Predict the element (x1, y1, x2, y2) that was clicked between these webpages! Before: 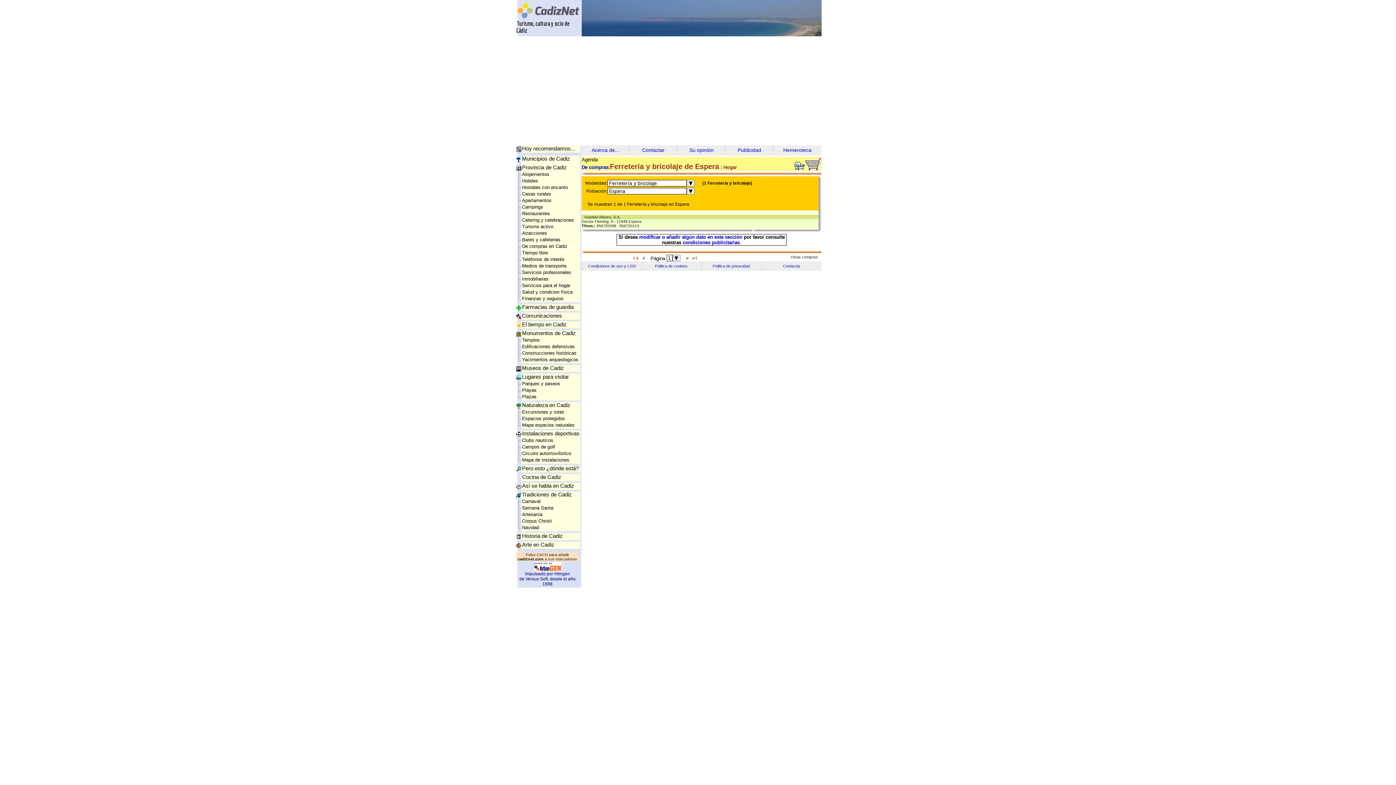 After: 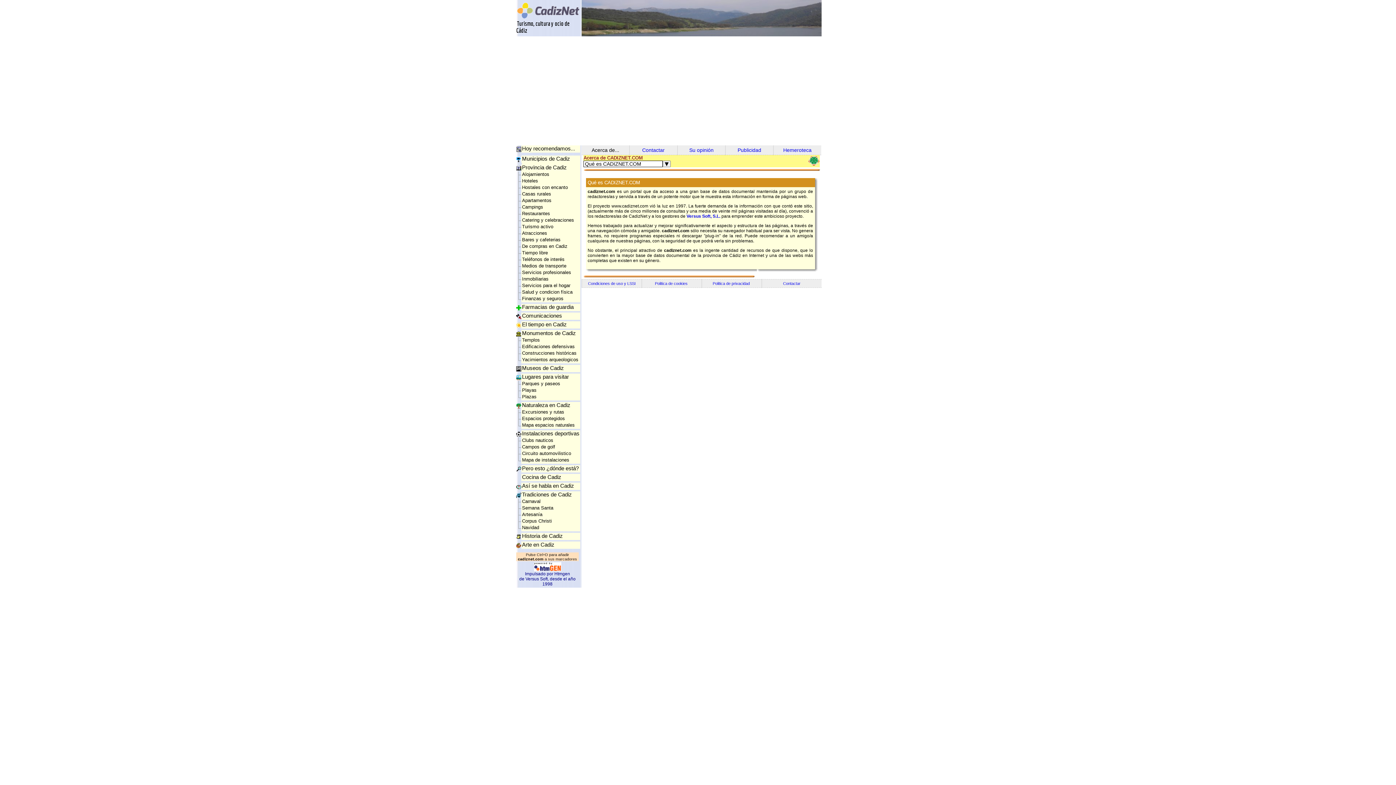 Action: bbox: (591, 147, 619, 153) label: Acerca de...